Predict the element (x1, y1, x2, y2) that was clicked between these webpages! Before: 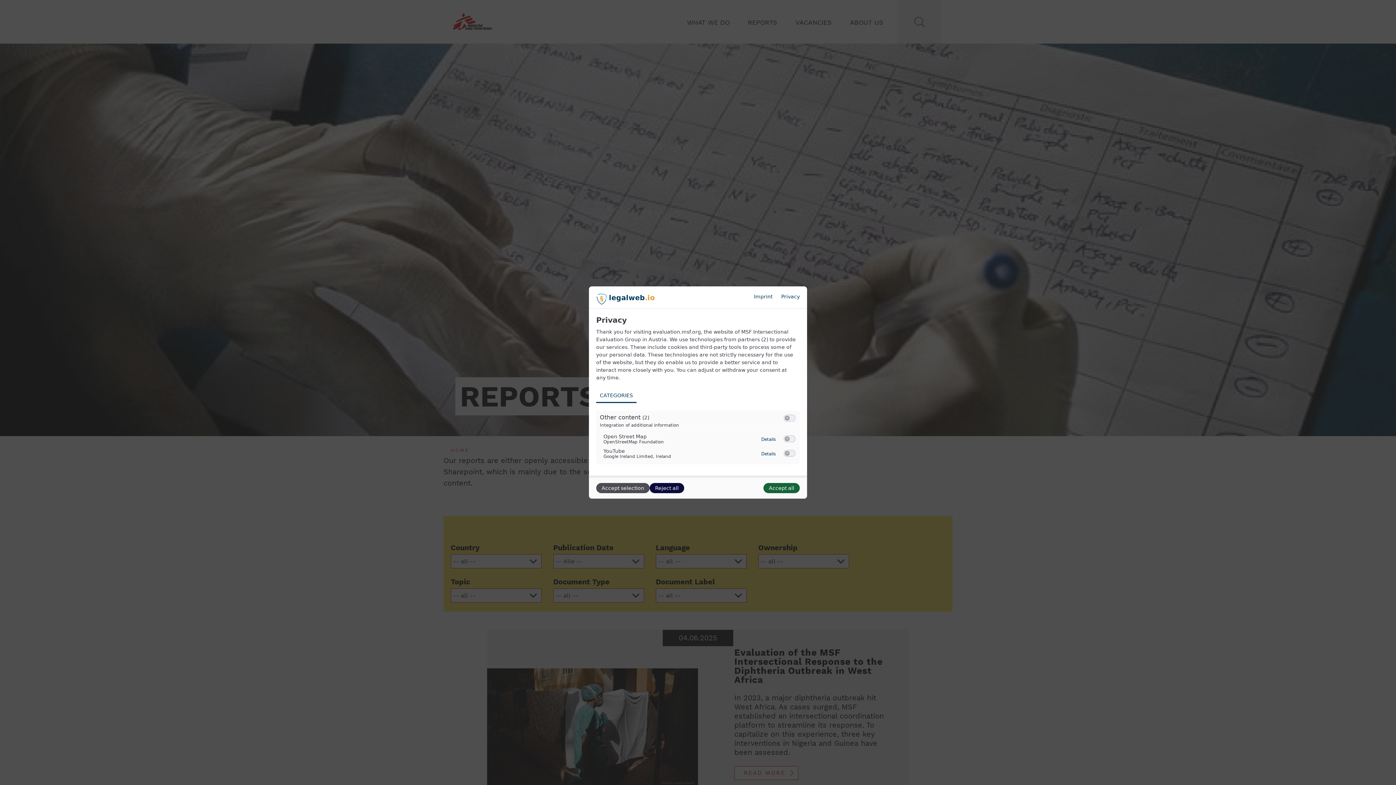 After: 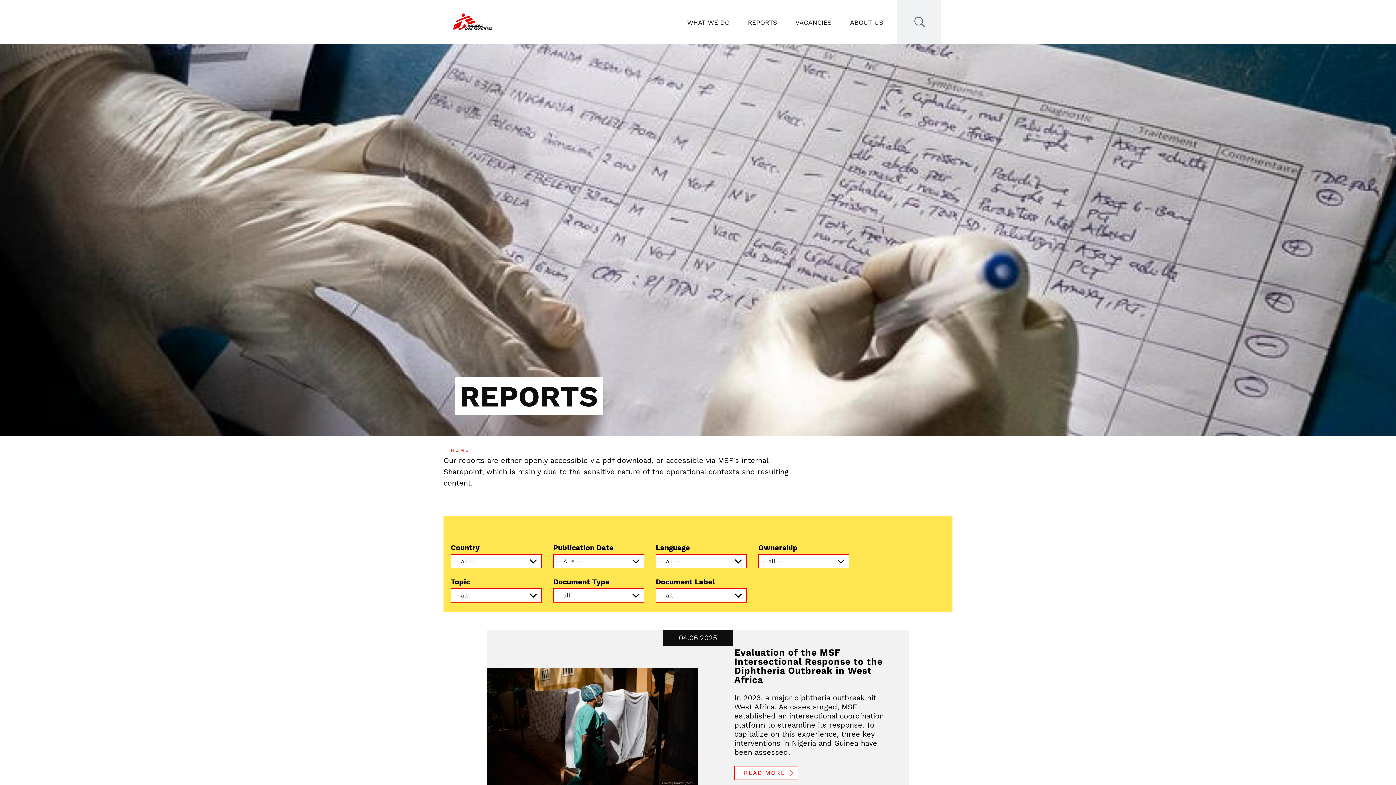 Action: bbox: (763, 483, 800, 493) label: Accept all